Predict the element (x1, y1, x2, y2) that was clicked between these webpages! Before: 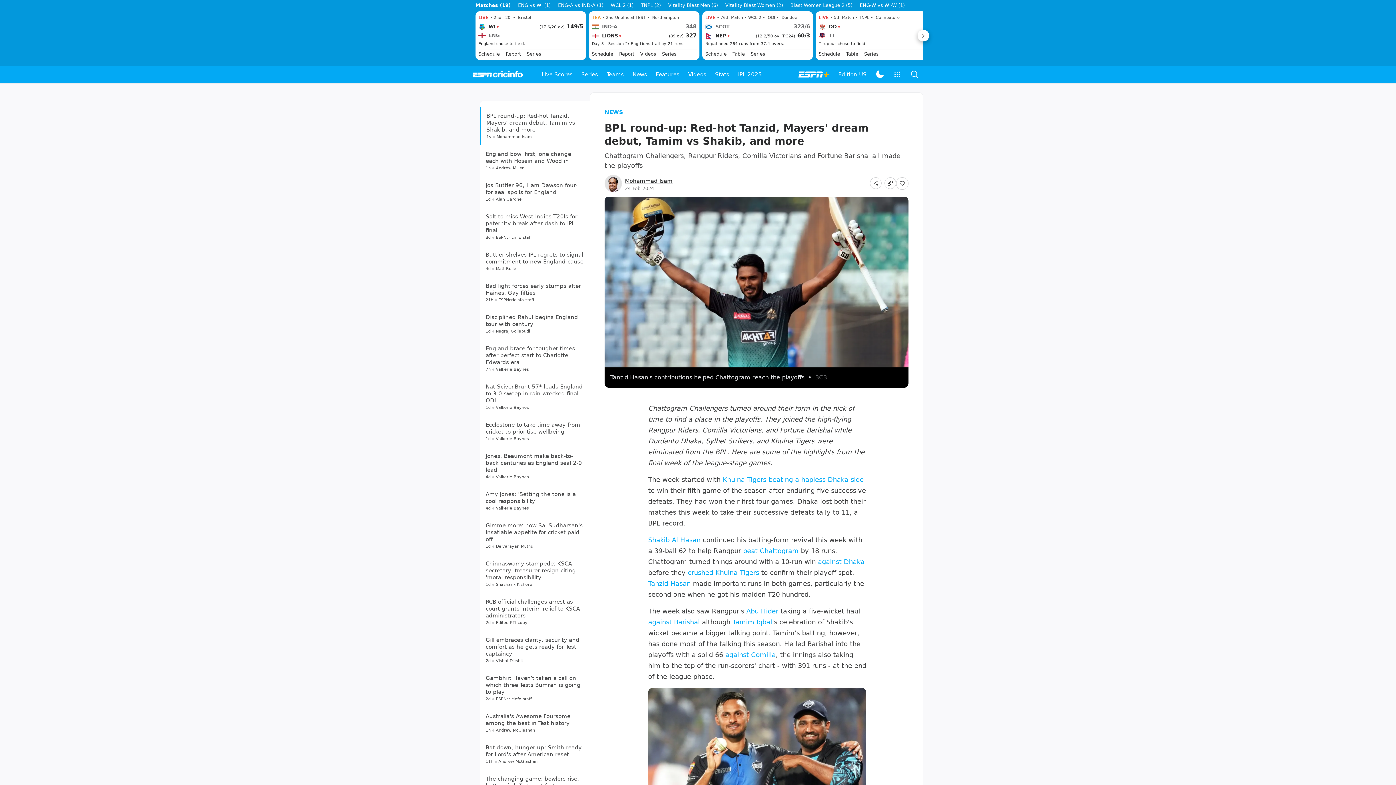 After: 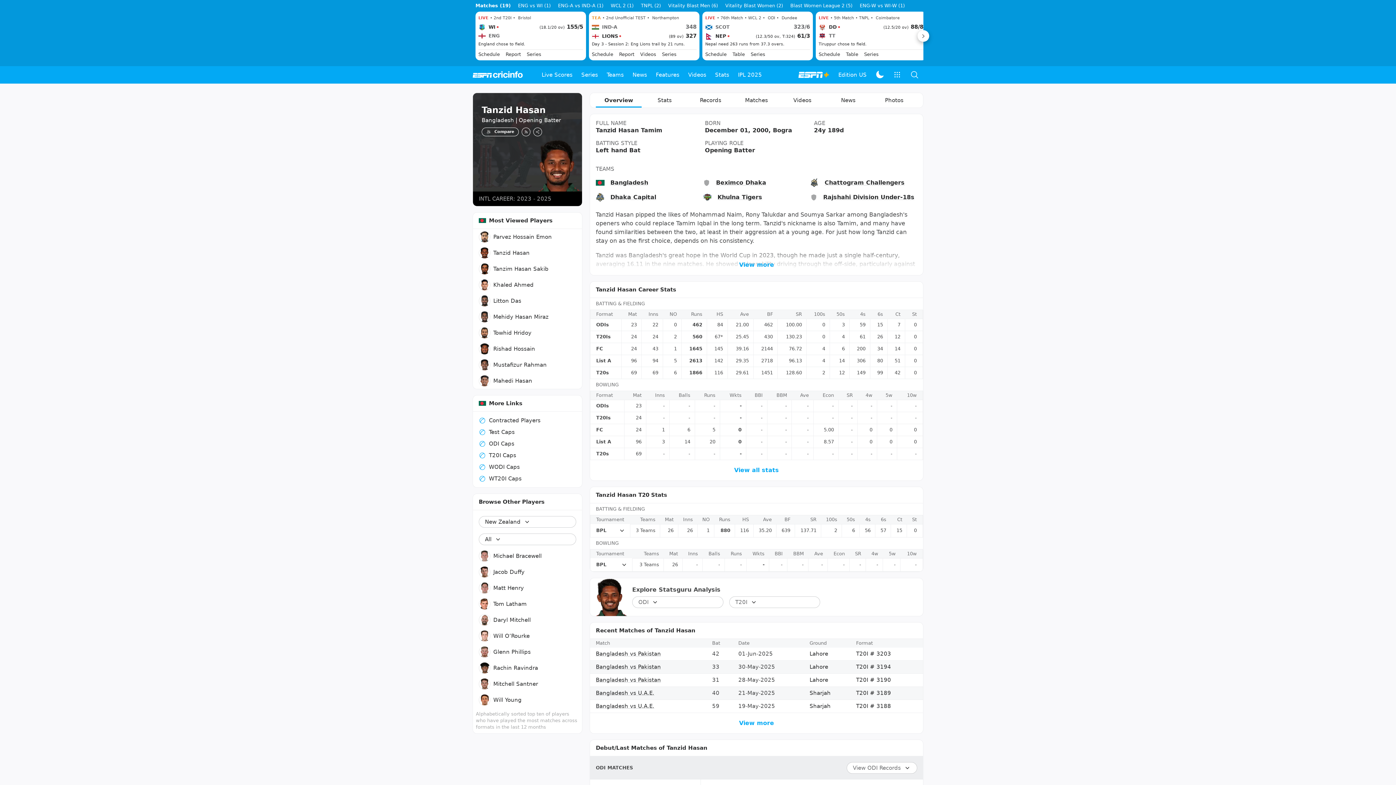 Action: label: Tanzid Hasan bbox: (648, 612, 690, 620)